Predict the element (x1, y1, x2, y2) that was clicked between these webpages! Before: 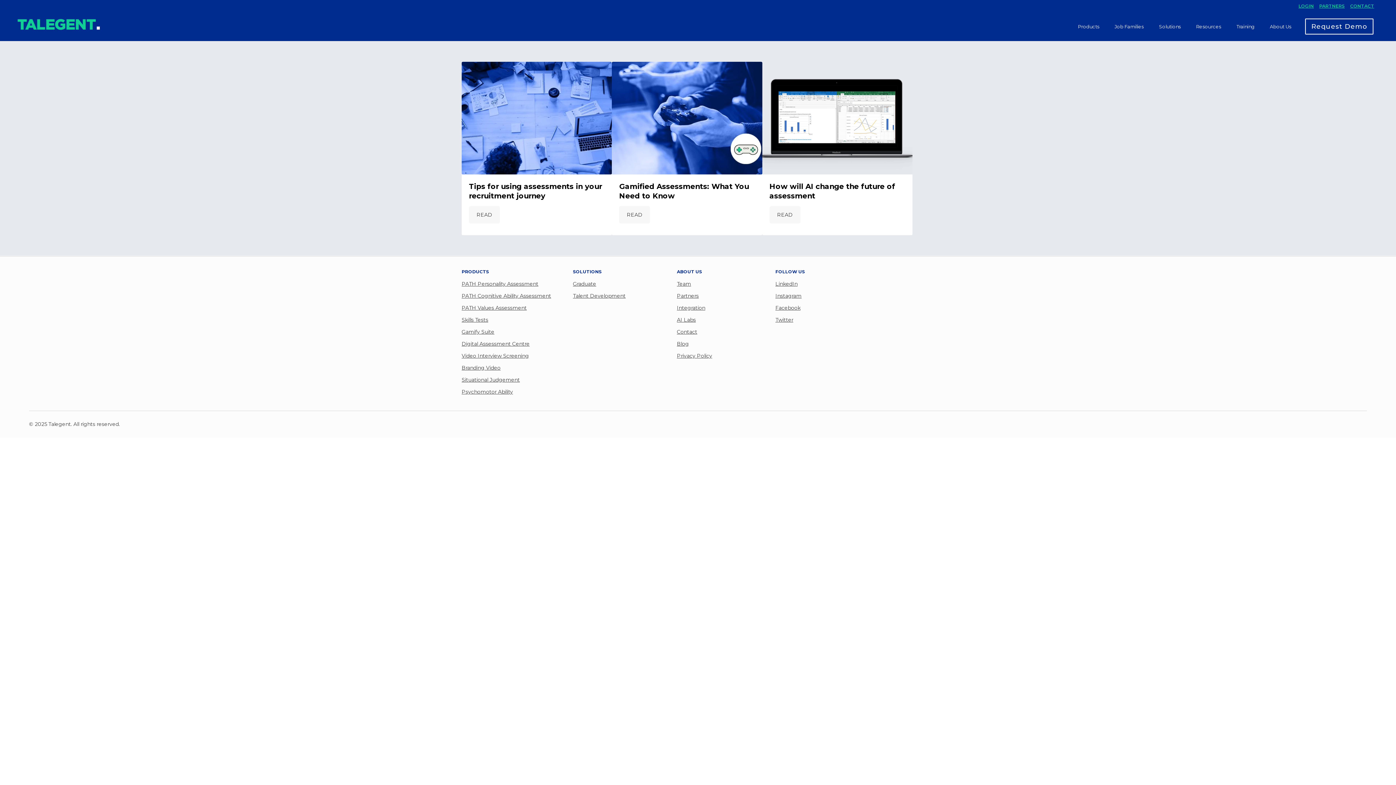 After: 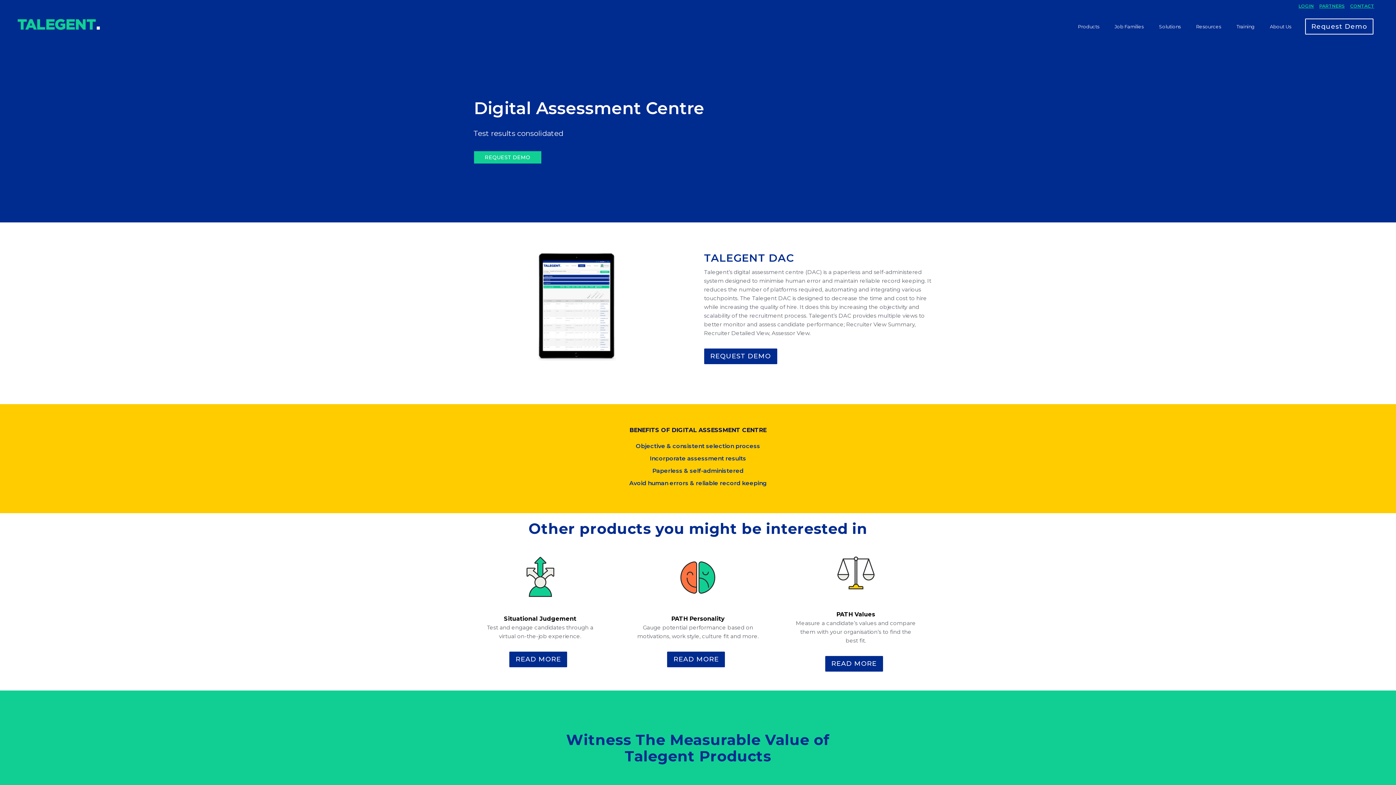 Action: bbox: (461, 339, 529, 348) label: Digital Assessment Centre